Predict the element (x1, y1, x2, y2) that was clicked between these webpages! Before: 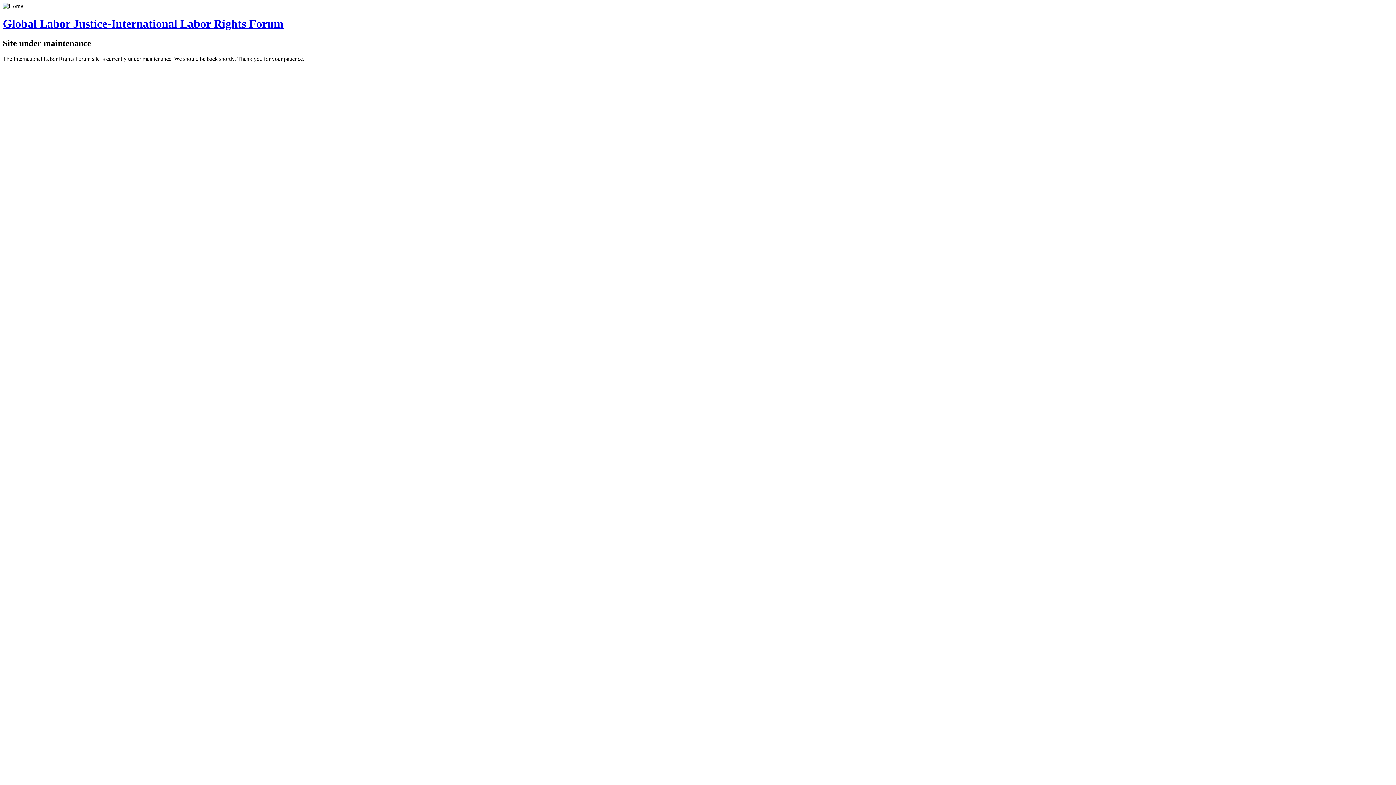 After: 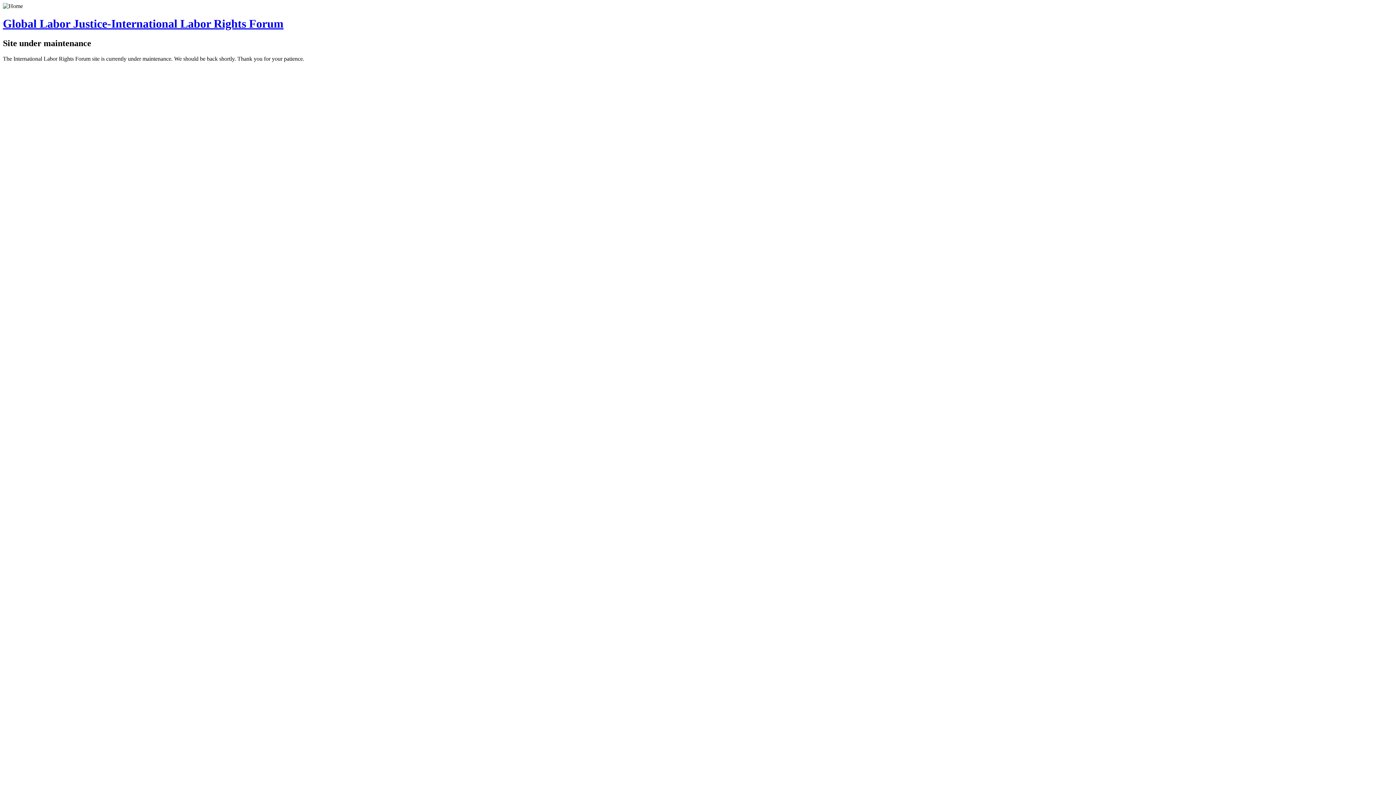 Action: bbox: (2, 17, 283, 30) label: Global Labor Justice-International Labor Rights Forum